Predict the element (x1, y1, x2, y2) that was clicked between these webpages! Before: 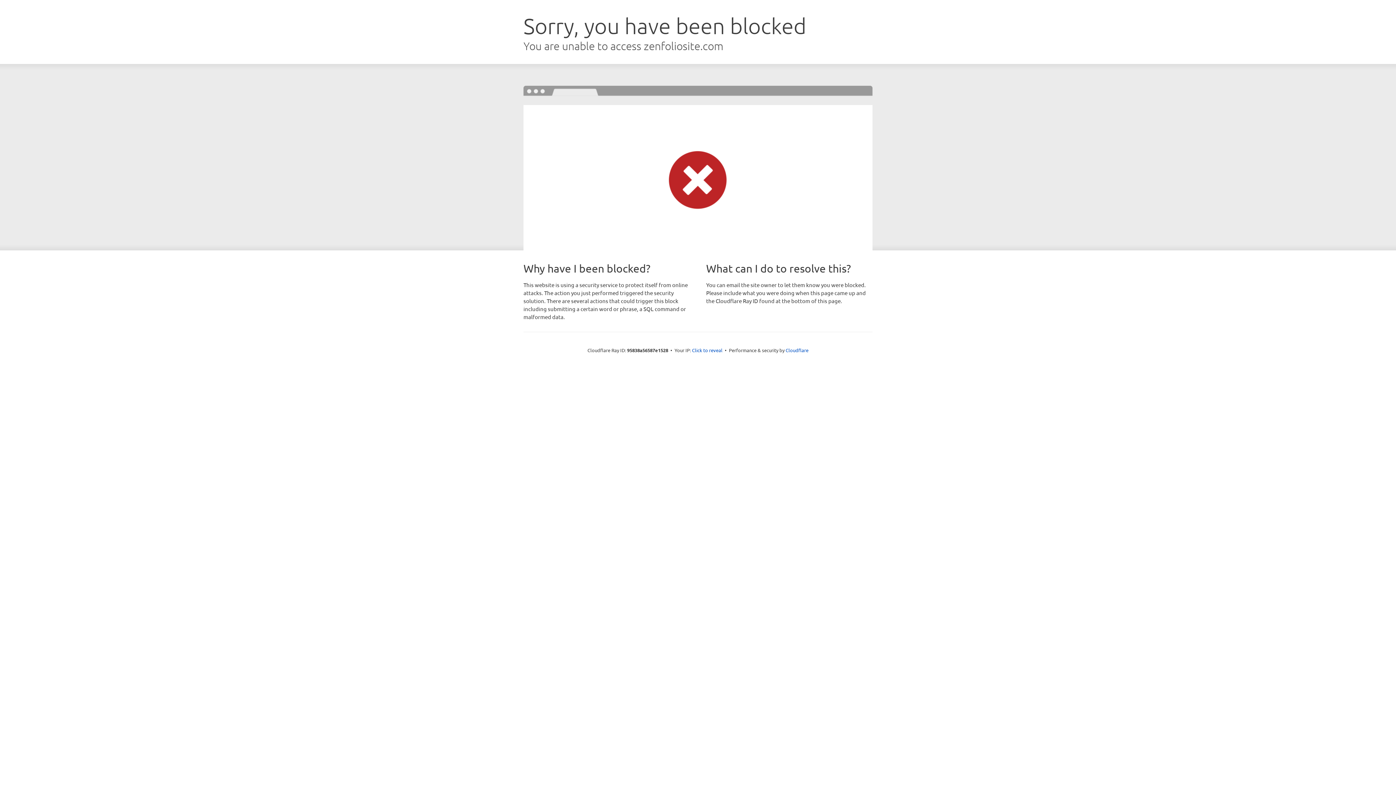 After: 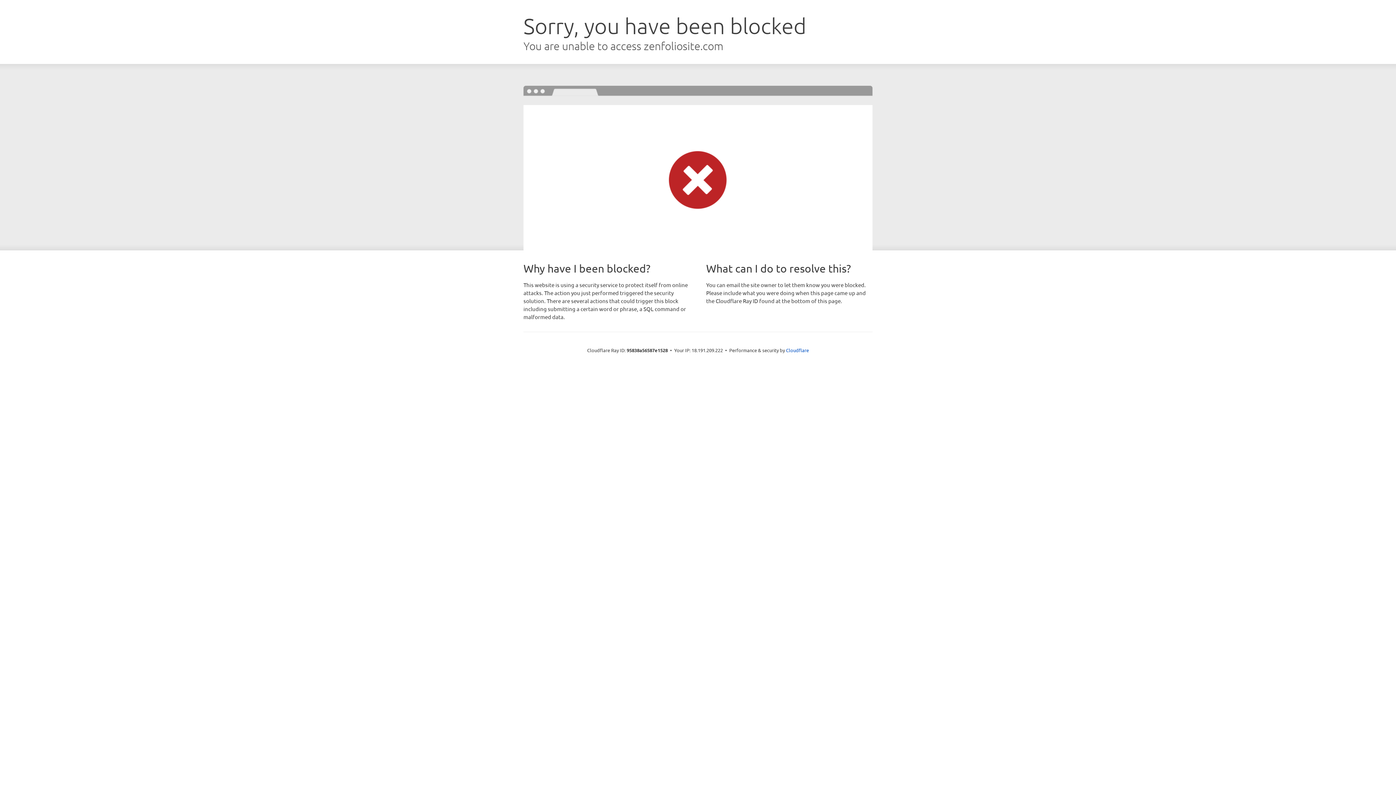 Action: bbox: (692, 346, 722, 353) label: Click to reveal